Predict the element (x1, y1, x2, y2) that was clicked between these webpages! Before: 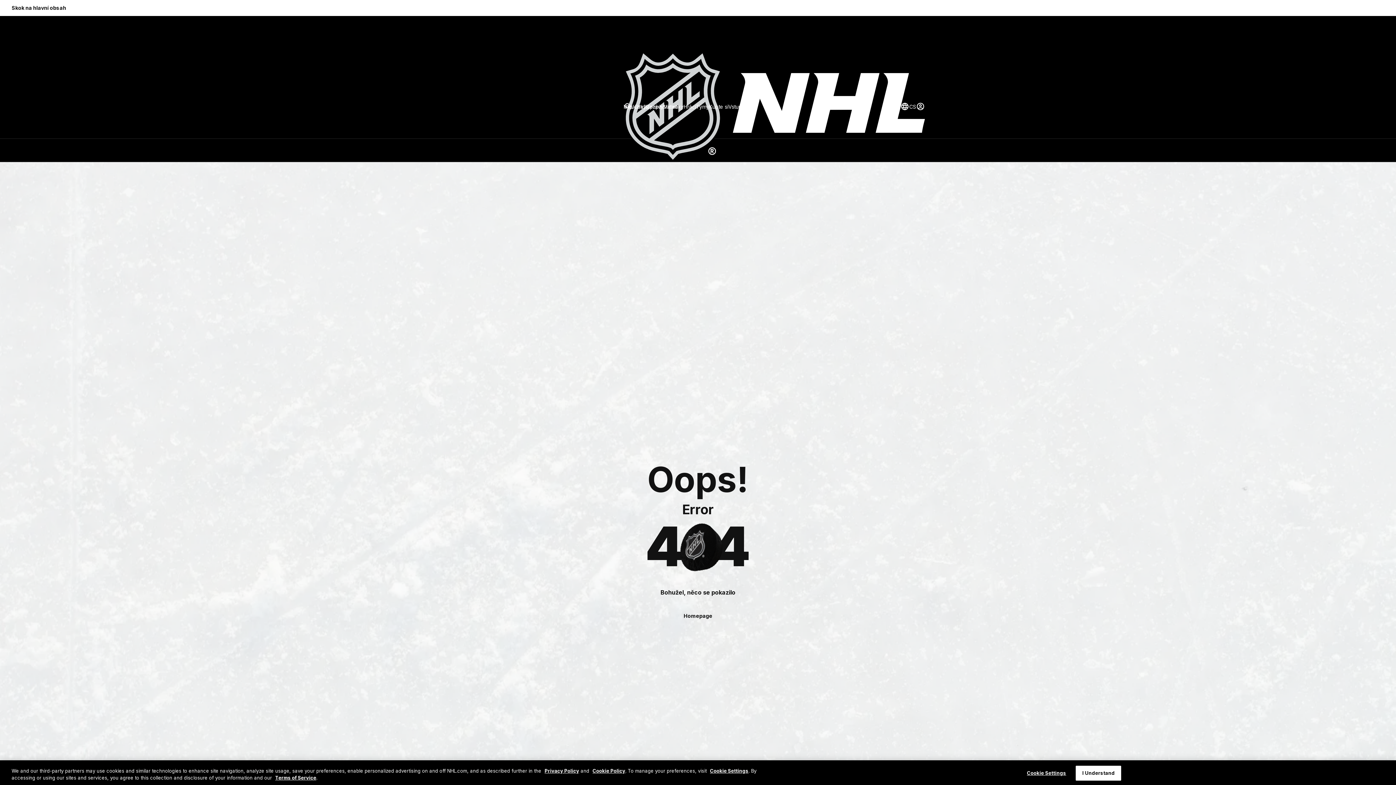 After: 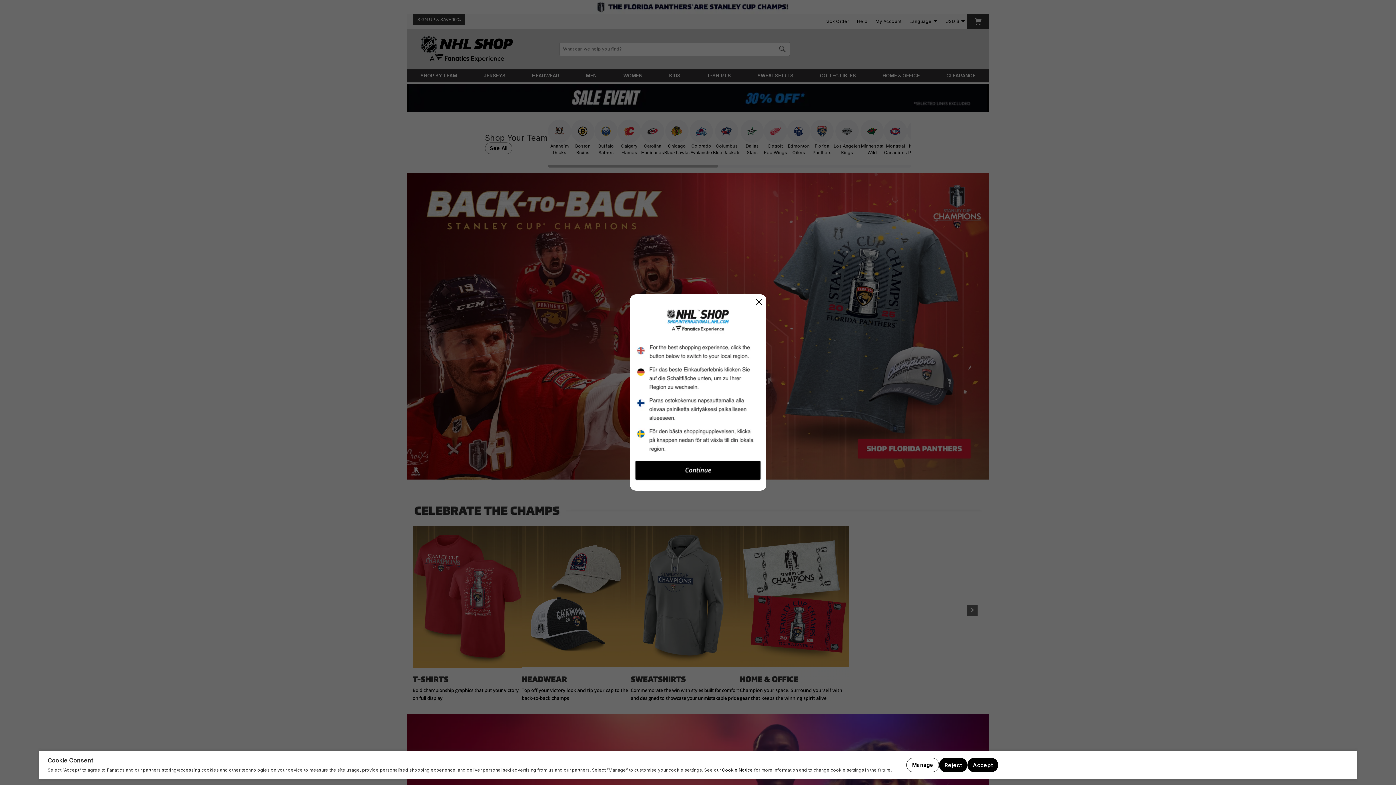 Action: bbox: (709, 102, 728, 110) label: Kupte si